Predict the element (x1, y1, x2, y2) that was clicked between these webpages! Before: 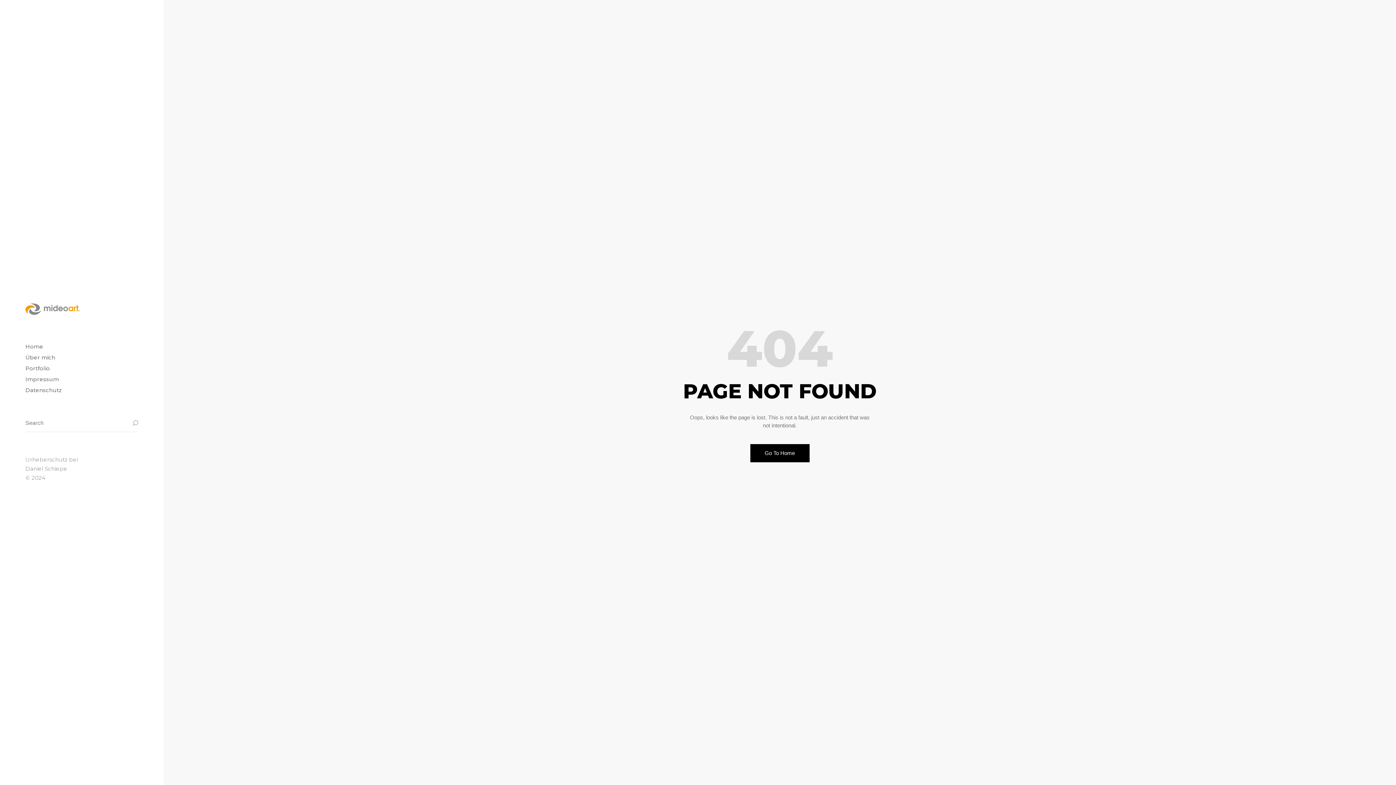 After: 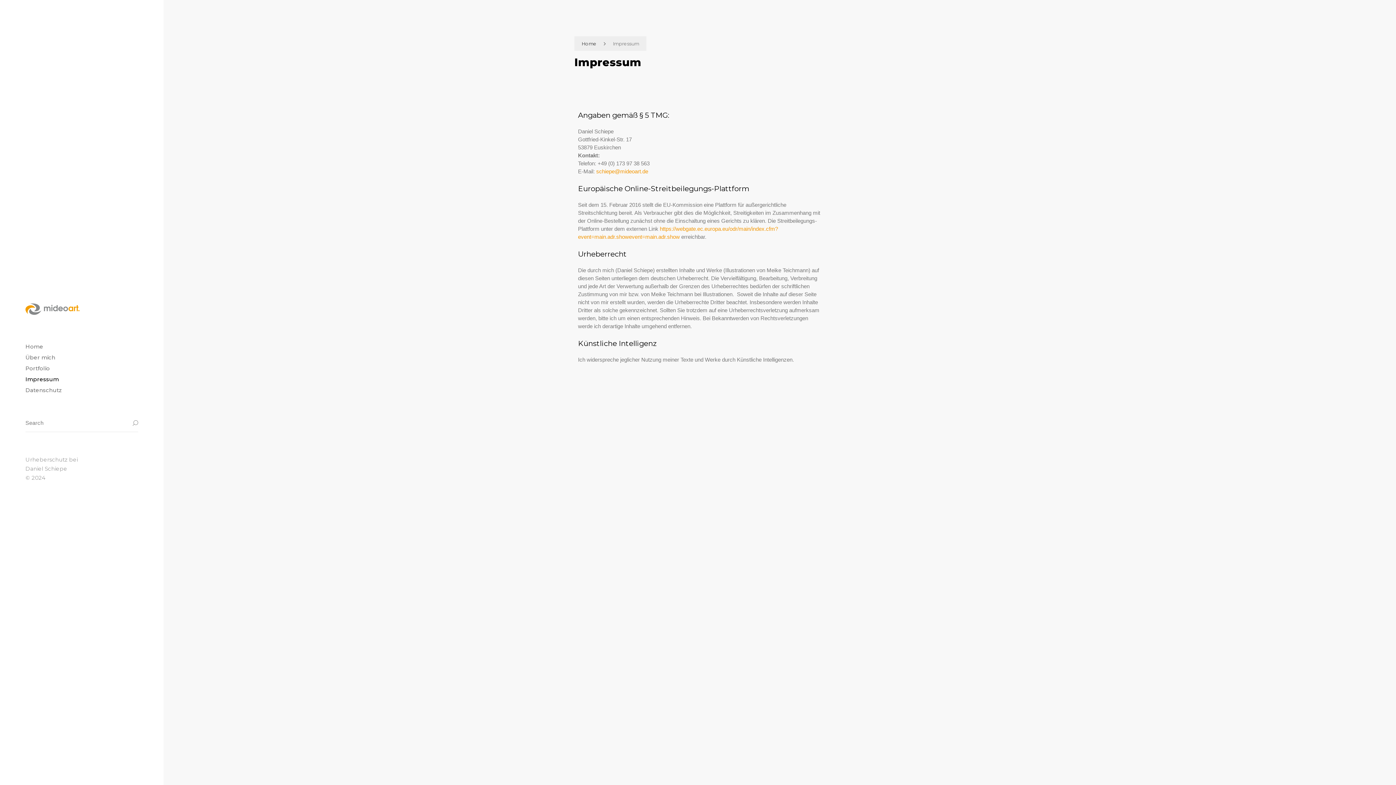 Action: label: Impressum bbox: (25, 374, 138, 384)